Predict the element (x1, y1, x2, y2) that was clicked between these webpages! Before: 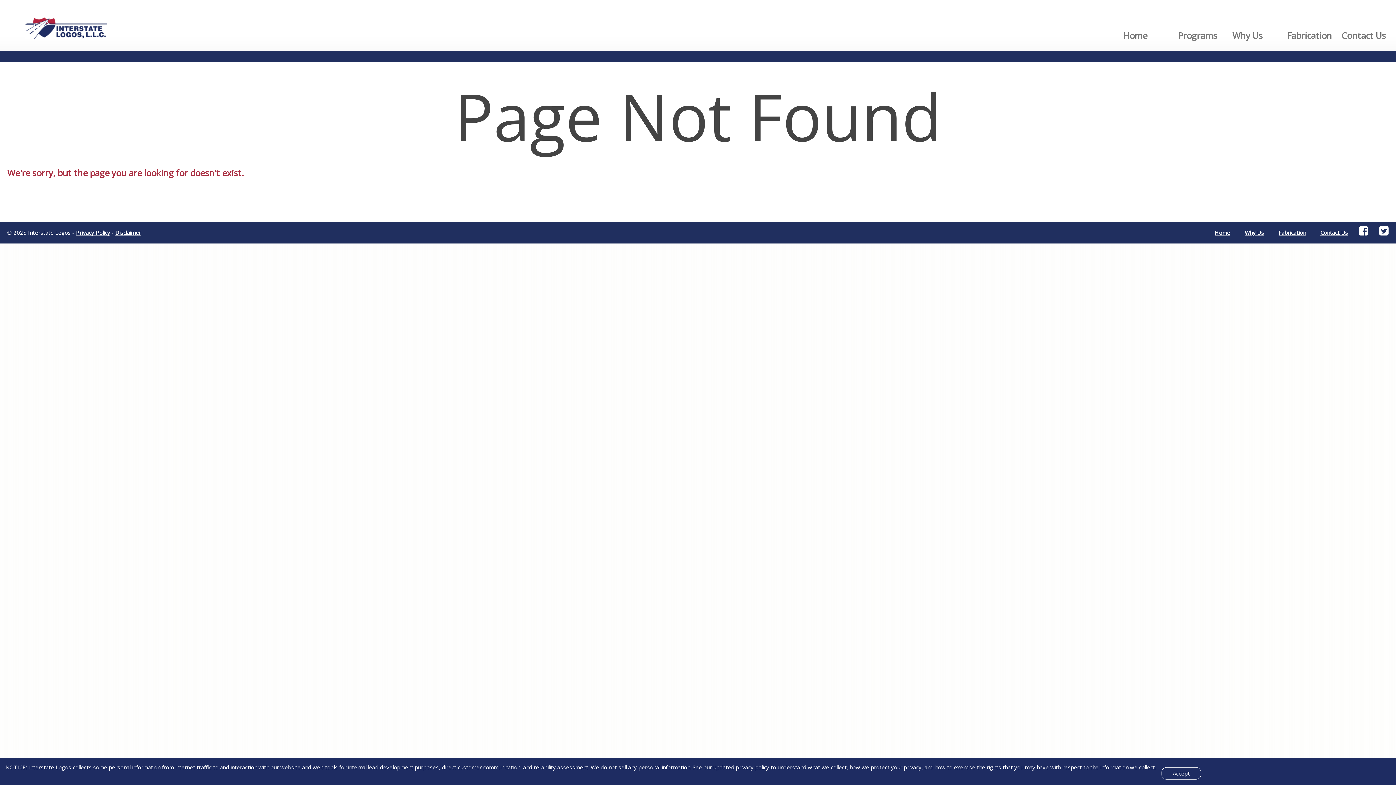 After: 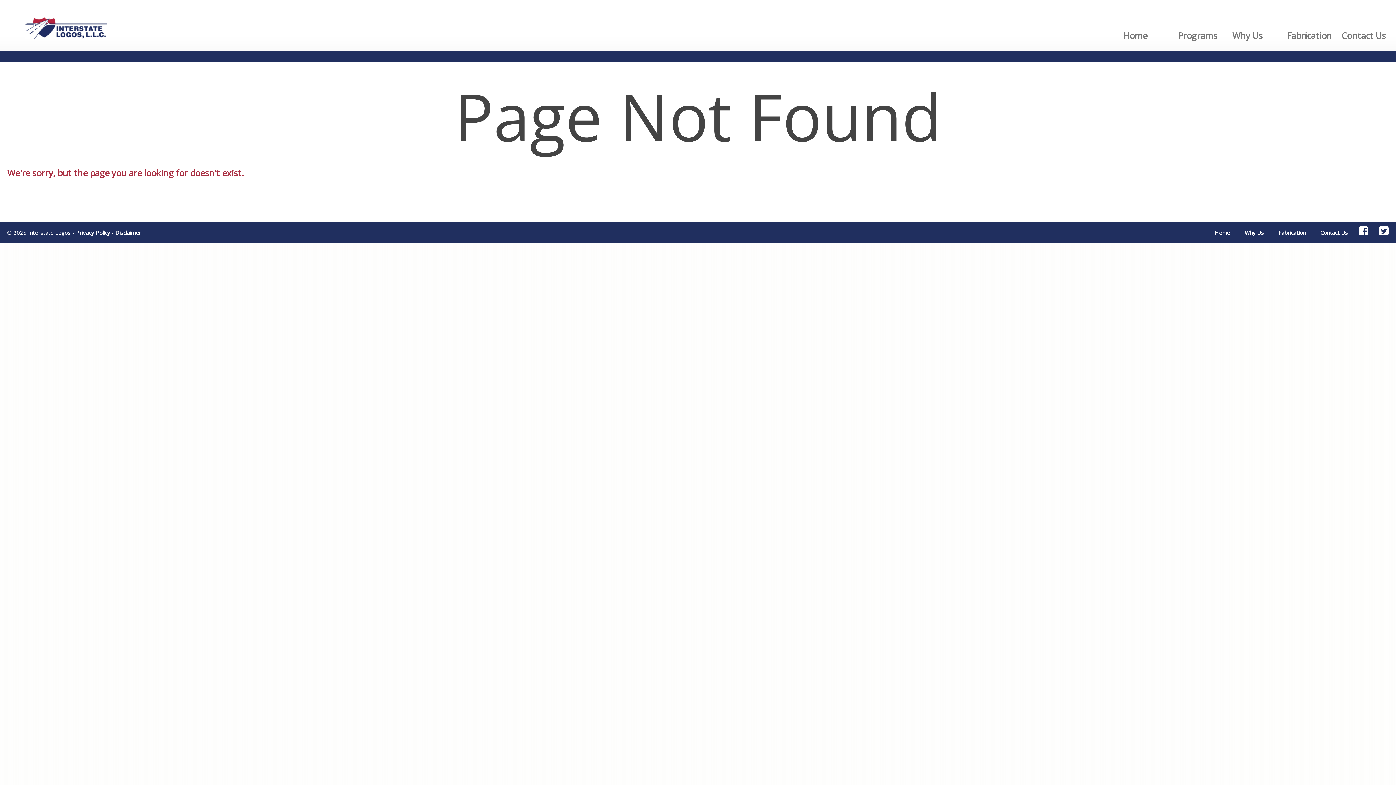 Action: label: Accept bbox: (1161, 767, 1201, 780)